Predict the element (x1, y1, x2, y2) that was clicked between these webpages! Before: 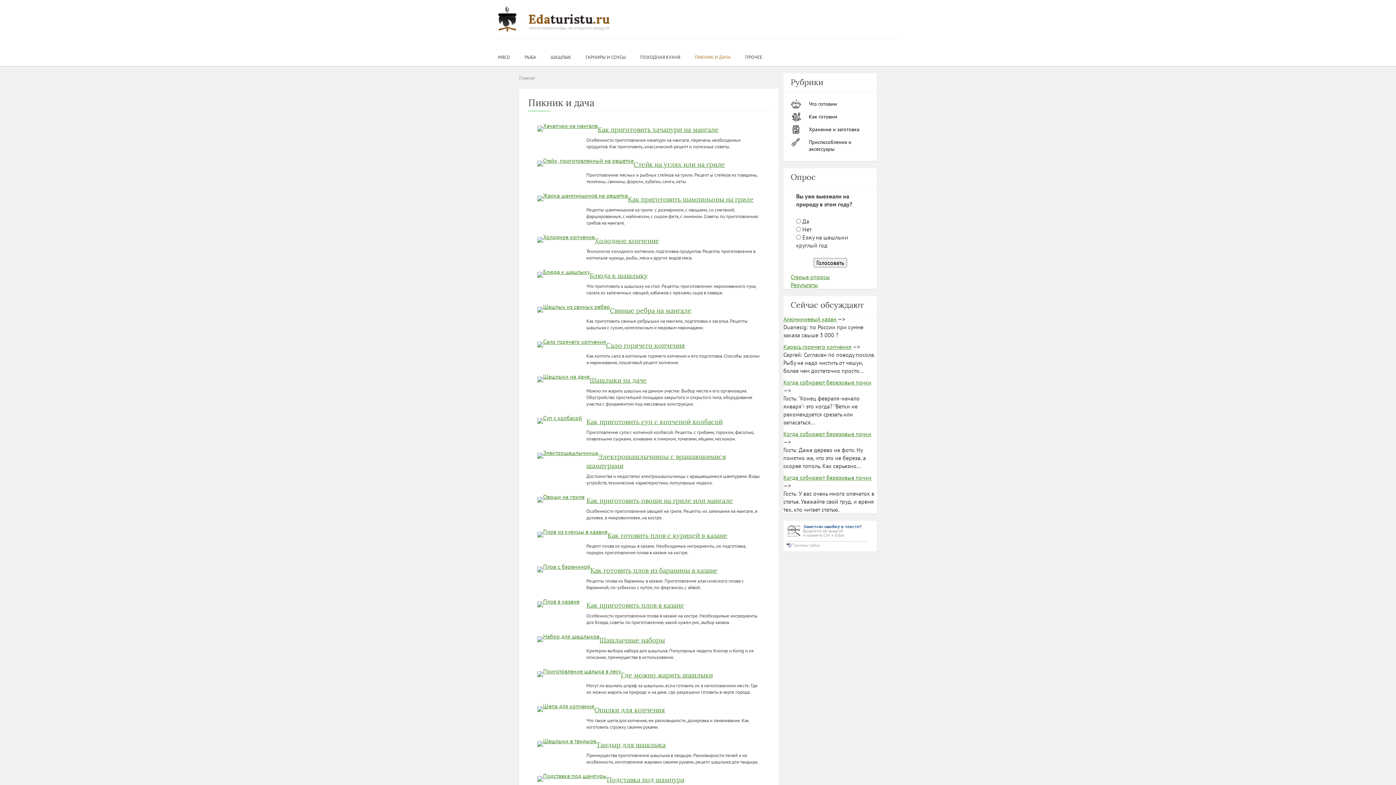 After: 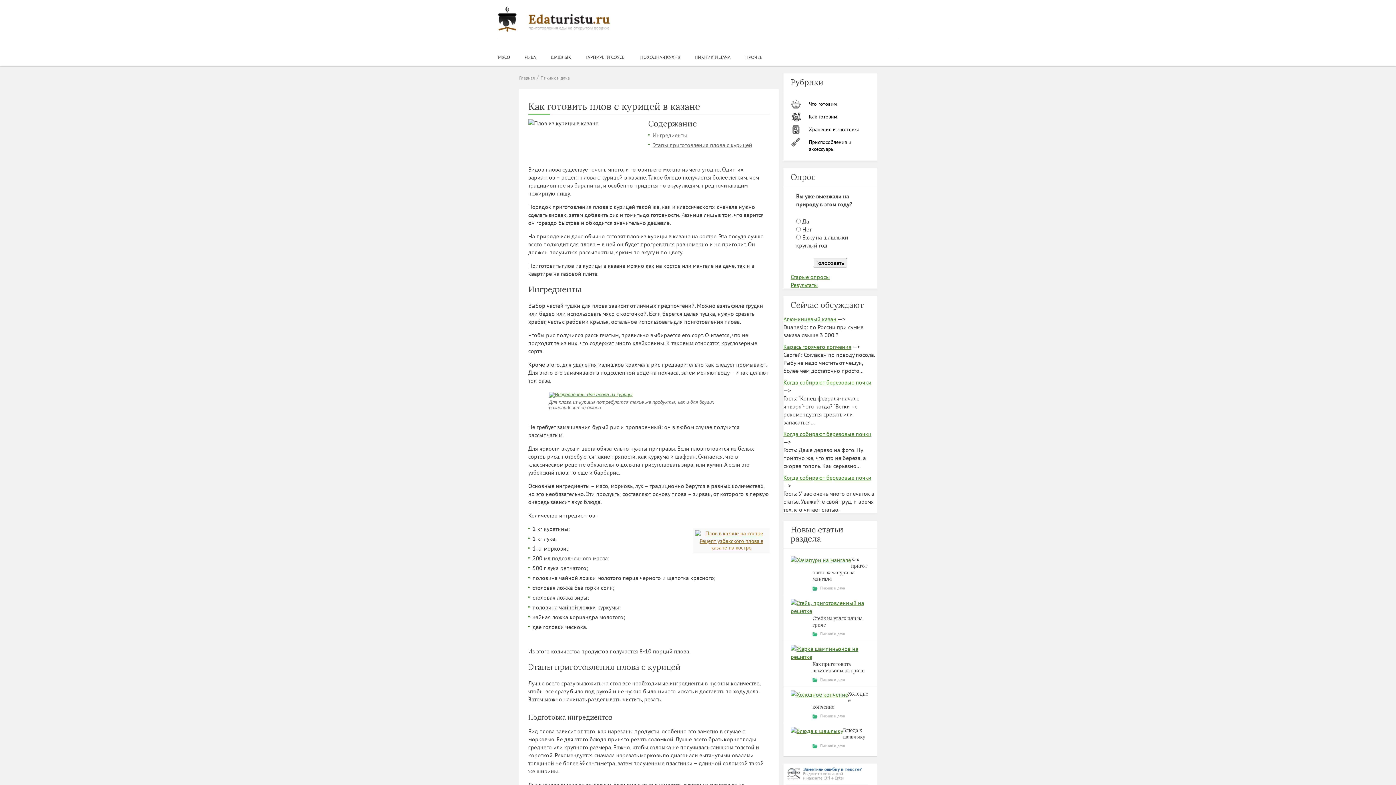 Action: bbox: (537, 528, 607, 535)